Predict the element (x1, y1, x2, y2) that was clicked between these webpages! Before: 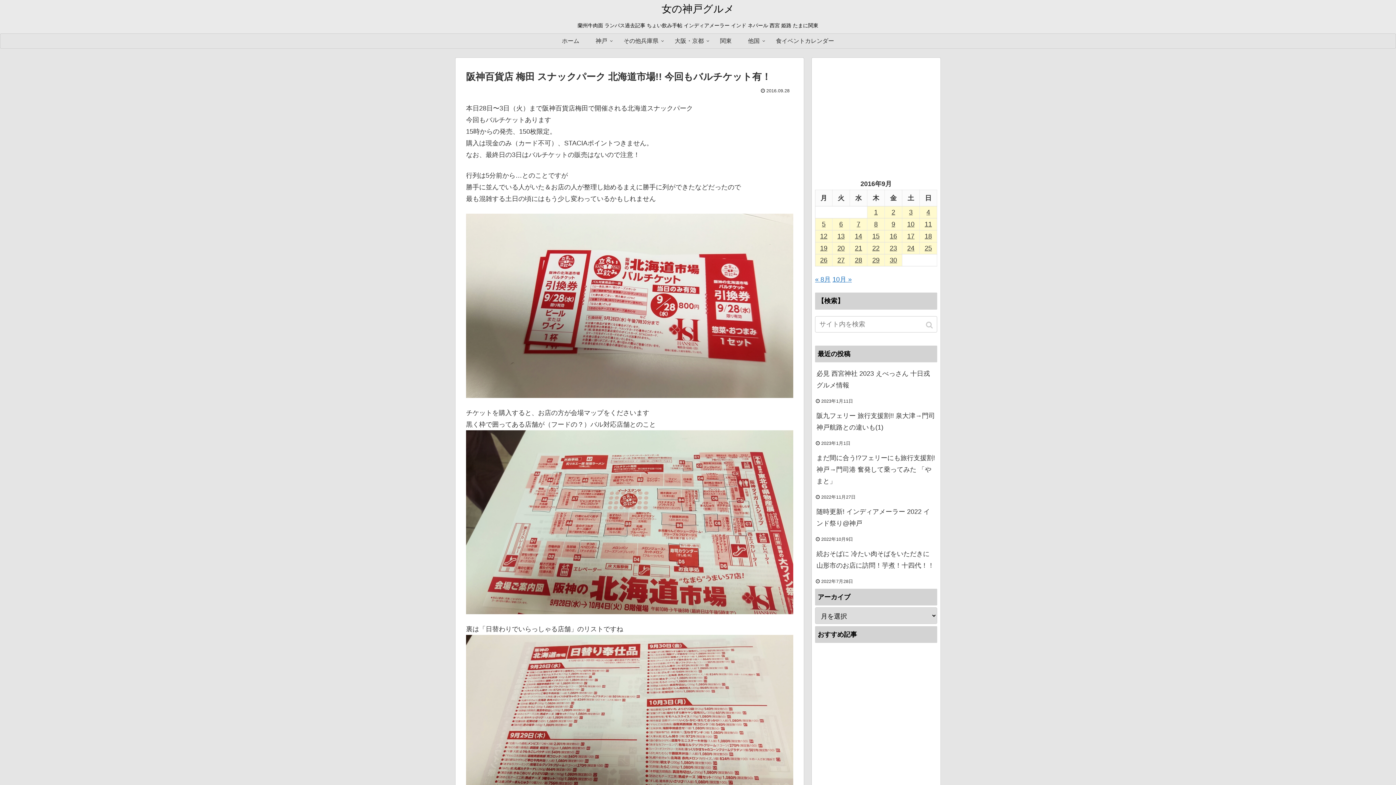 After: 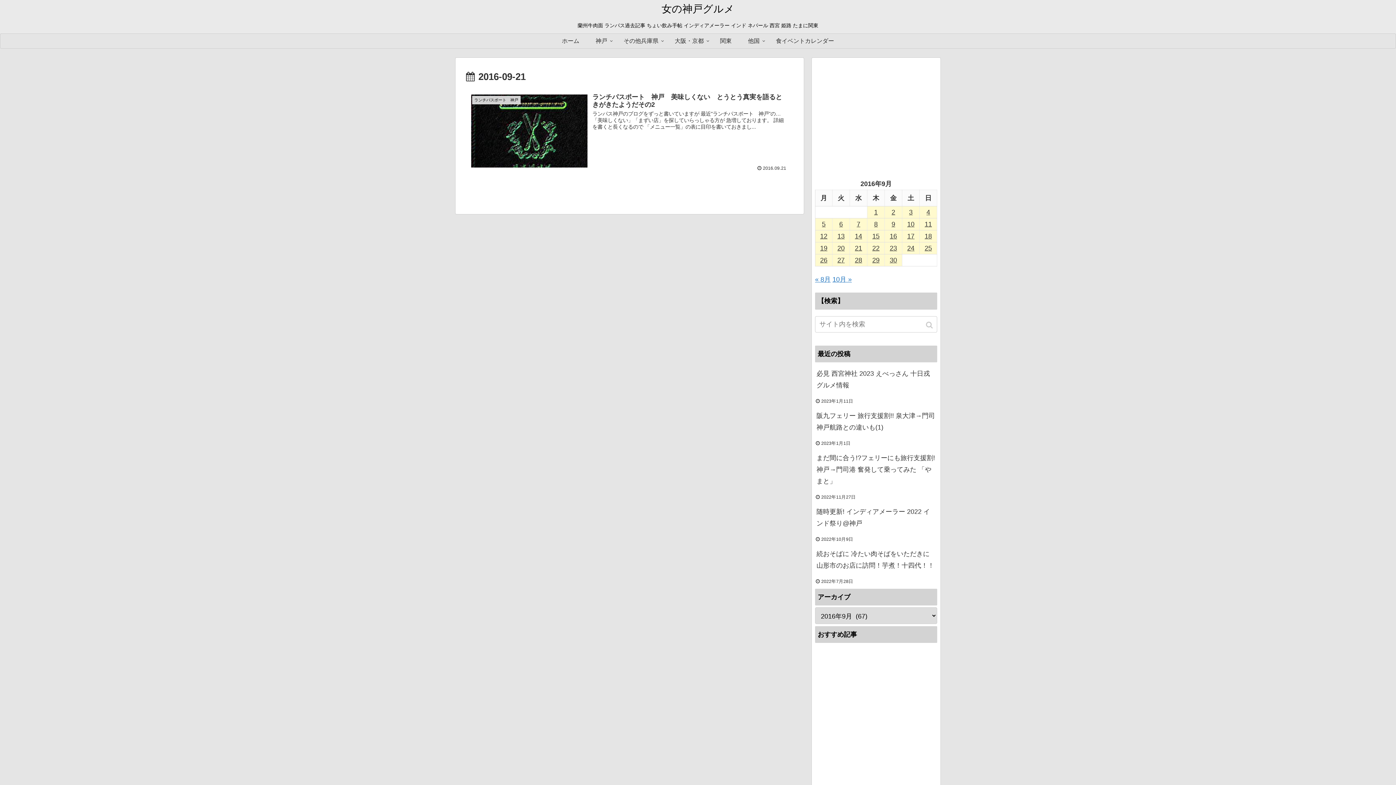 Action: label: 2016年9月21日 に投稿を公開 bbox: (850, 242, 867, 254)